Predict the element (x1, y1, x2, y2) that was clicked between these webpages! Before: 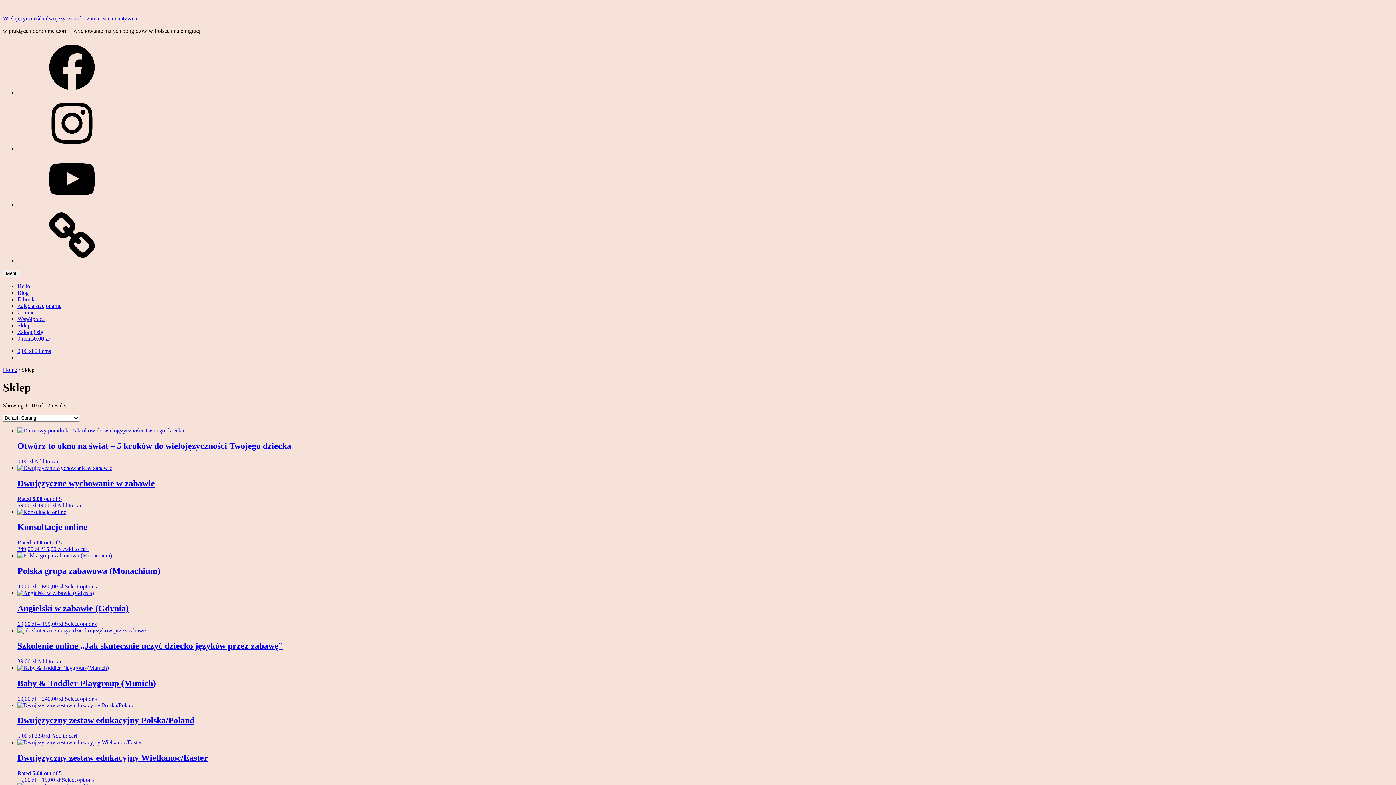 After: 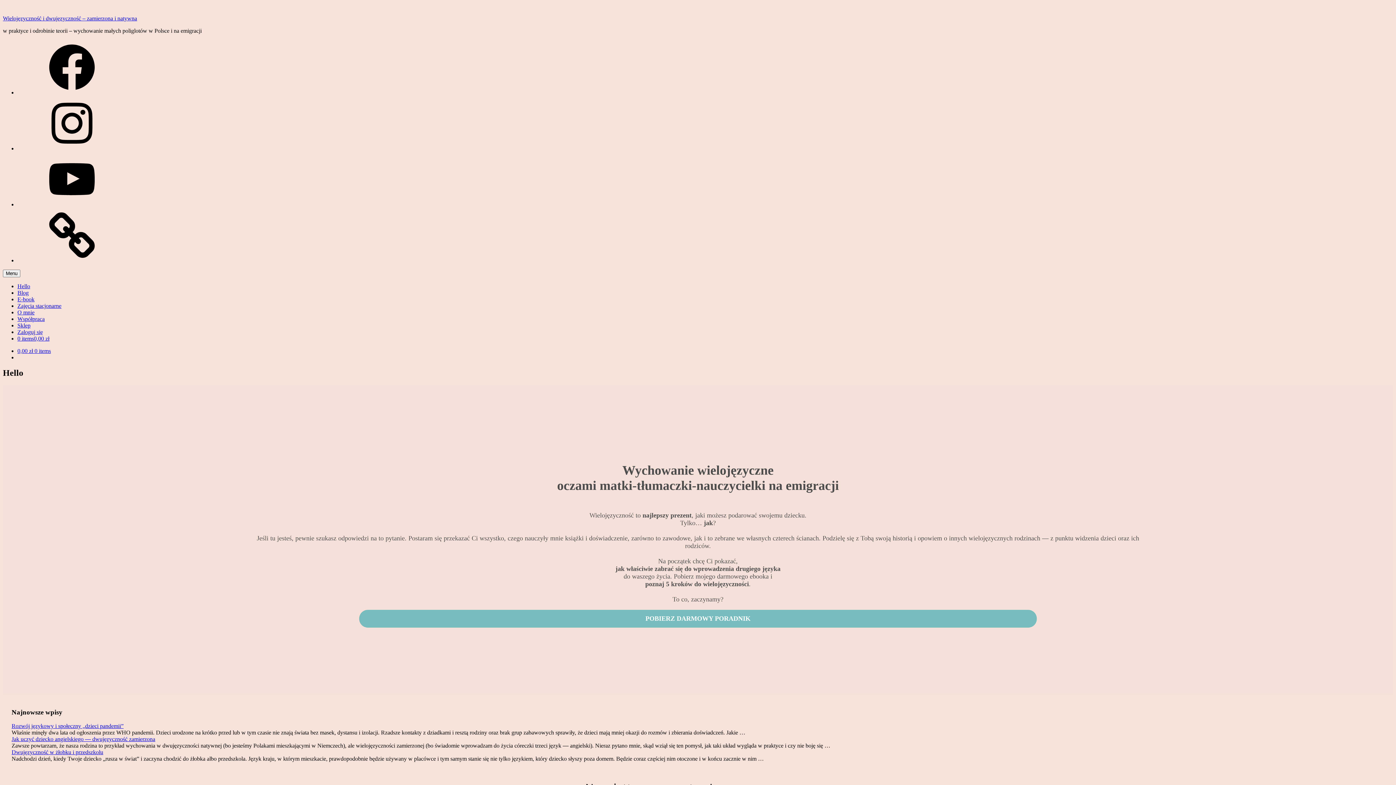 Action: bbox: (2, 366, 17, 373) label: Home